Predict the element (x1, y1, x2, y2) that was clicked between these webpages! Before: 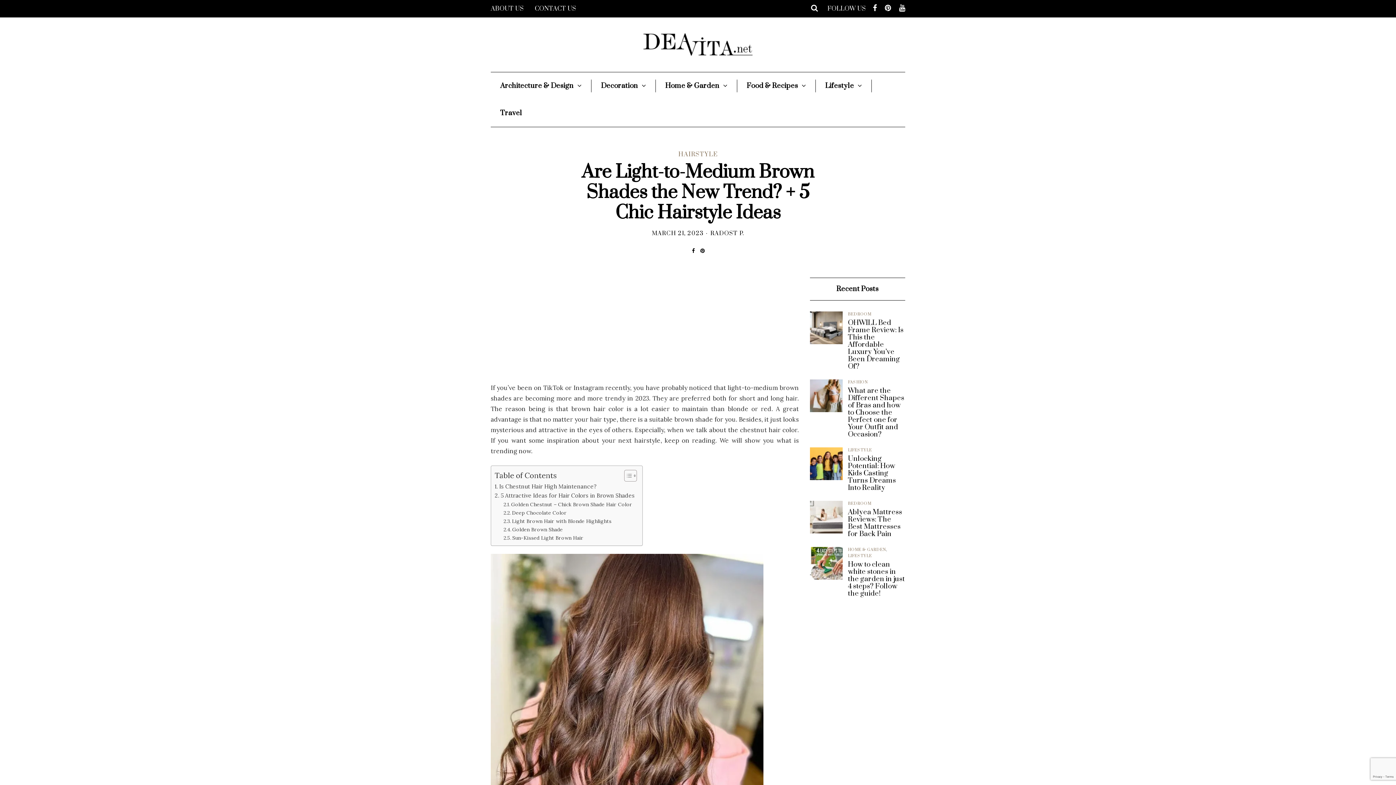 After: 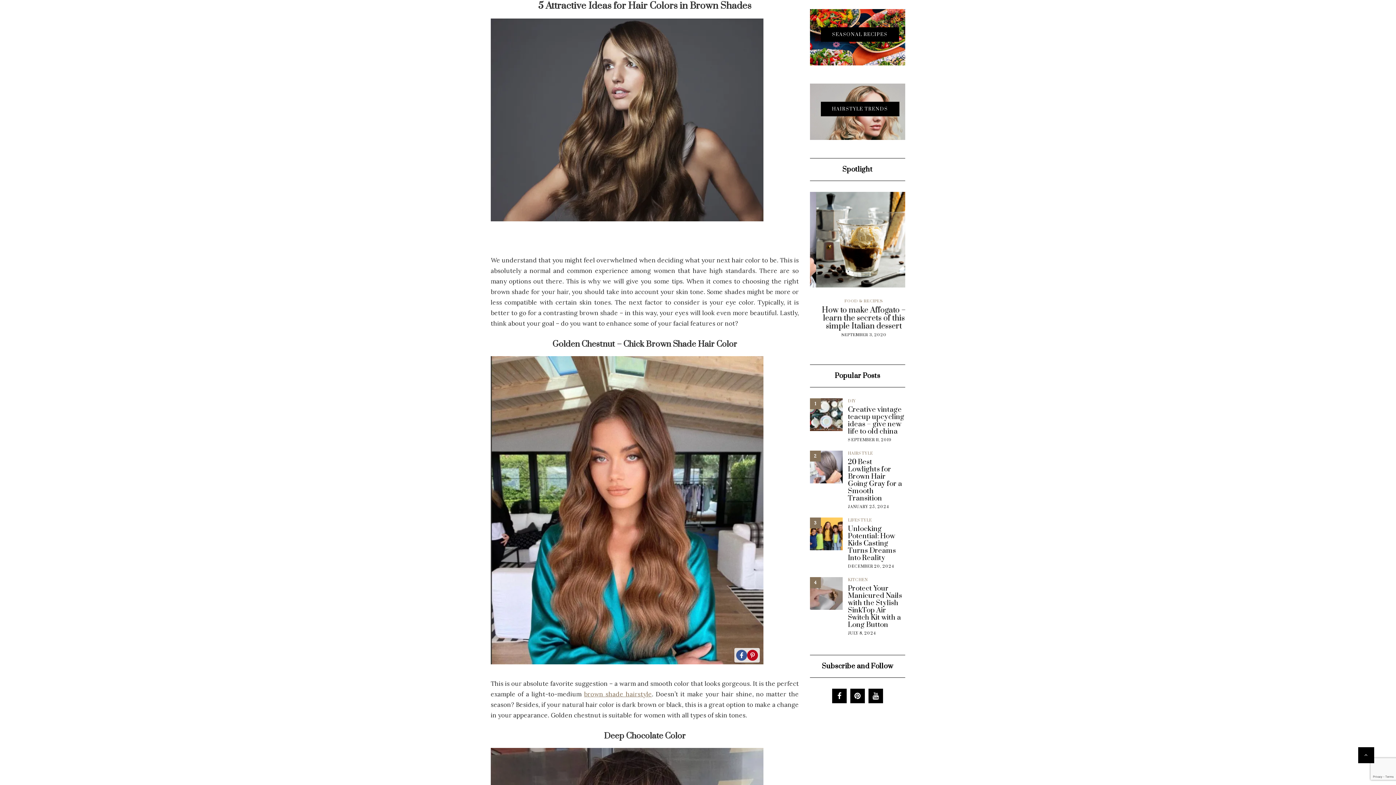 Action: label: 5 Attractive Ideas for Hair Colors in Brown Shades bbox: (494, 491, 634, 500)